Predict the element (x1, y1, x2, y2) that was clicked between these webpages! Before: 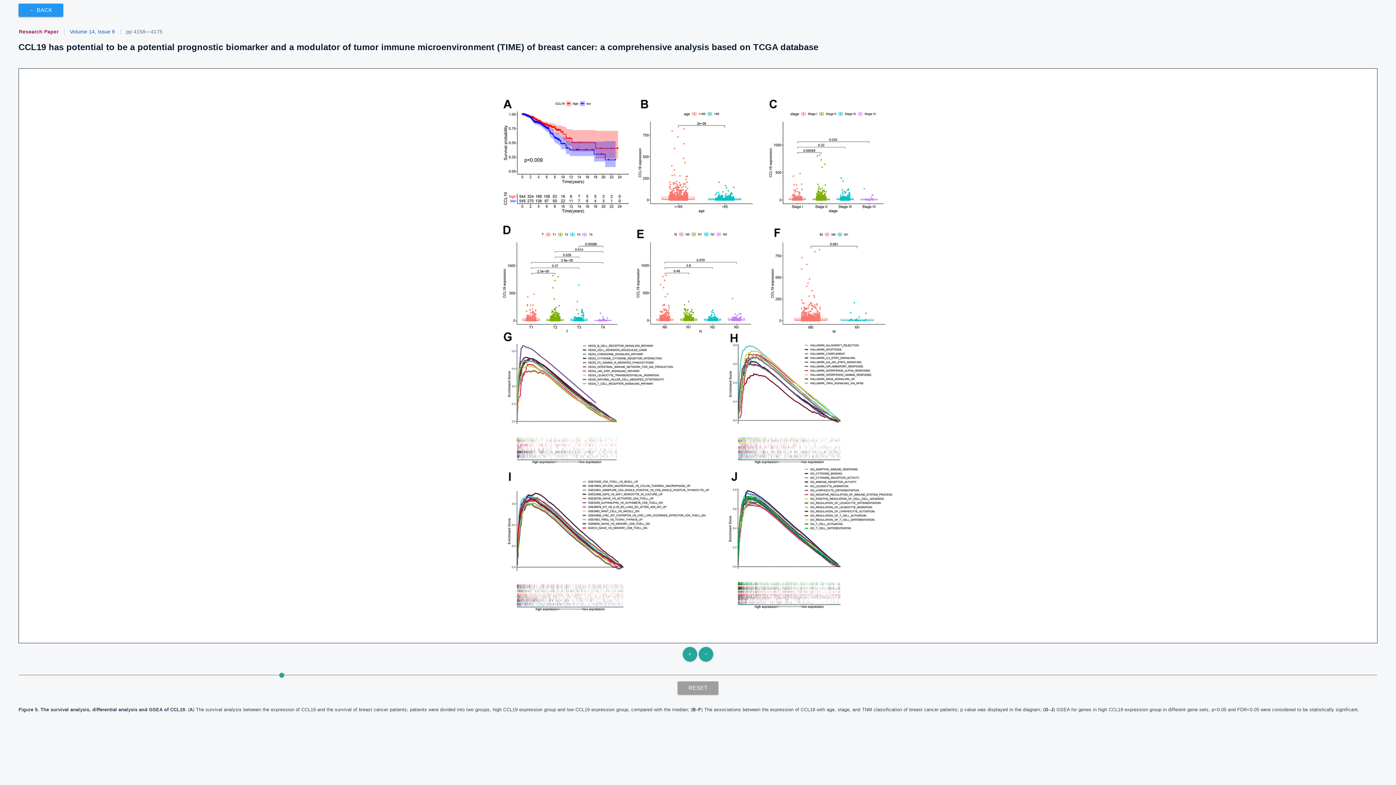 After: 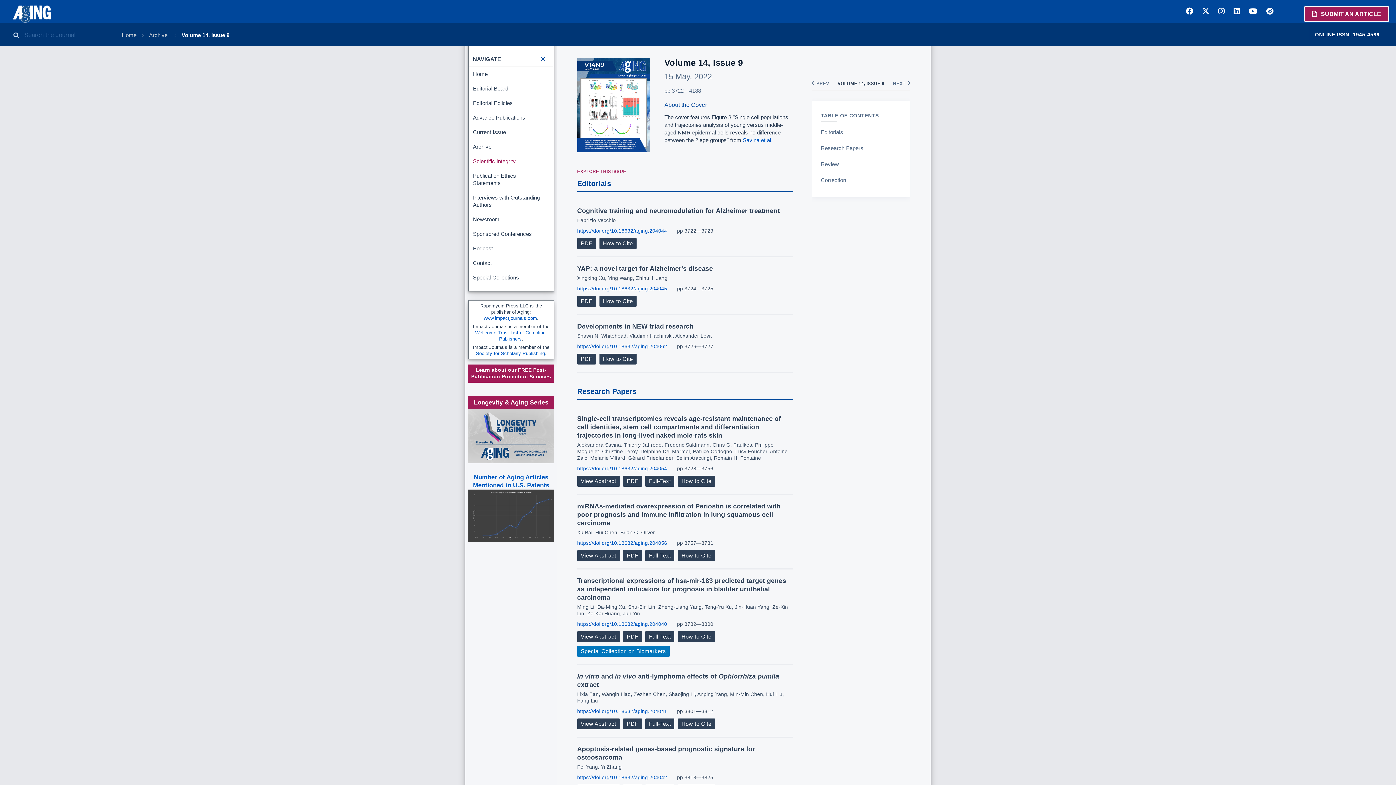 Action: label: Volume 14, Issue 9 bbox: (69, 28, 114, 34)